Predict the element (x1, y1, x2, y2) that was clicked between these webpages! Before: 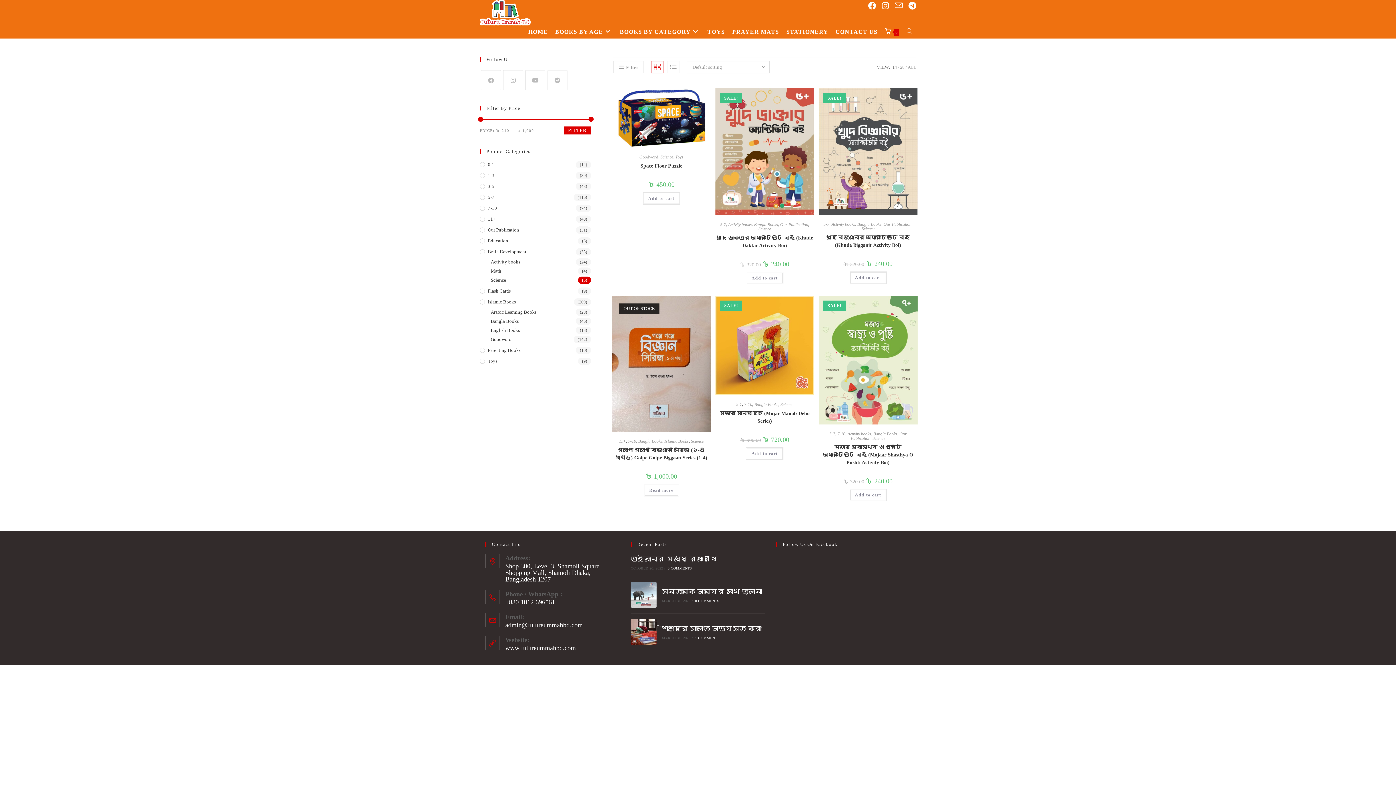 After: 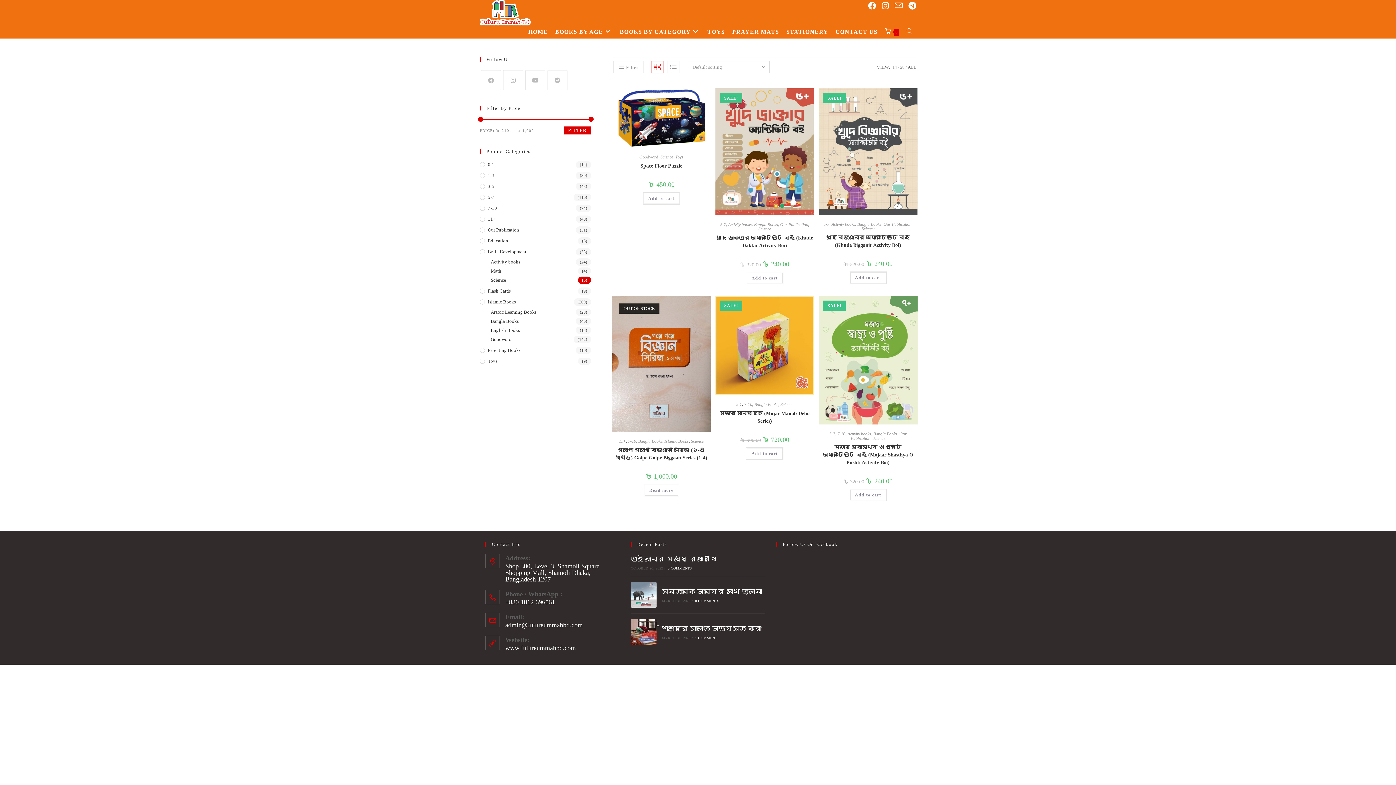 Action: bbox: (908, 64, 916, 69) label: ALL